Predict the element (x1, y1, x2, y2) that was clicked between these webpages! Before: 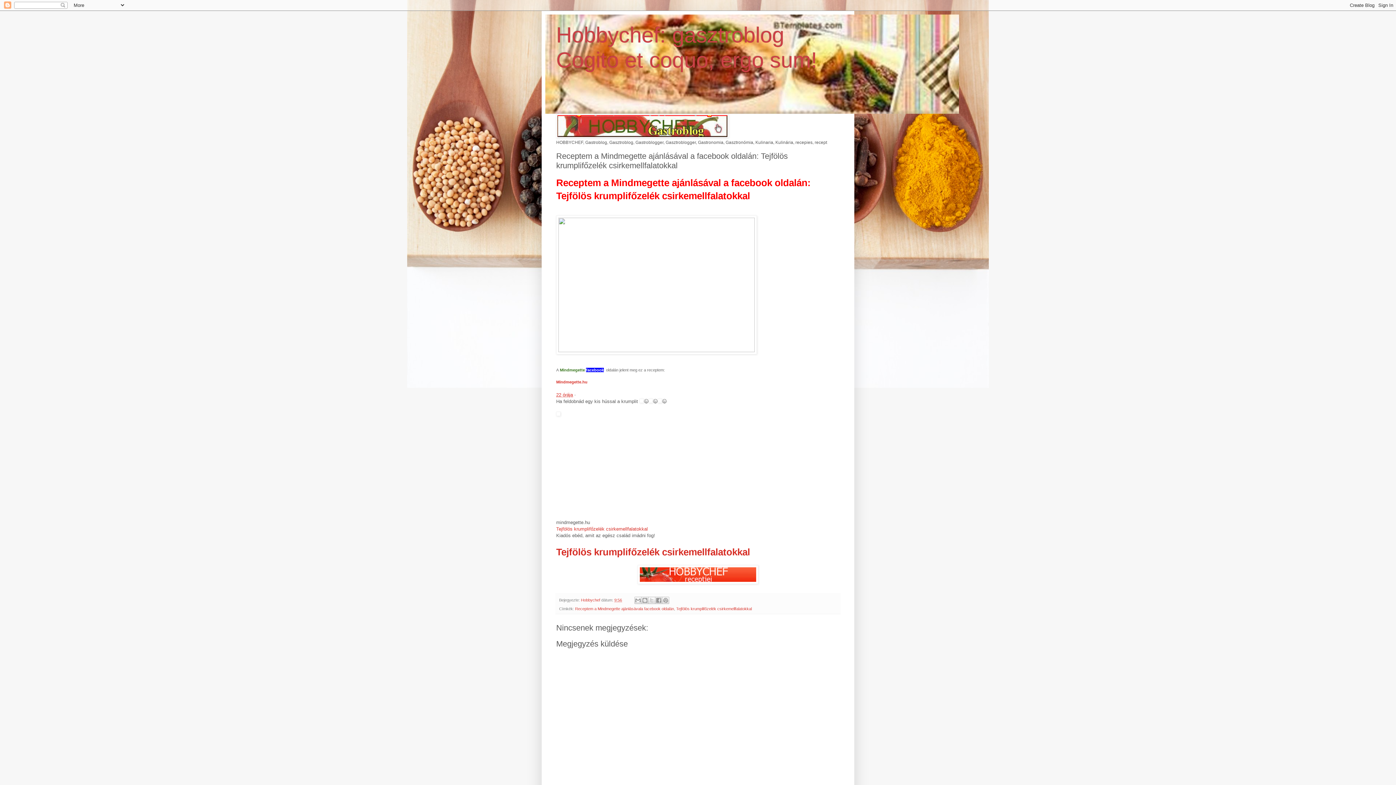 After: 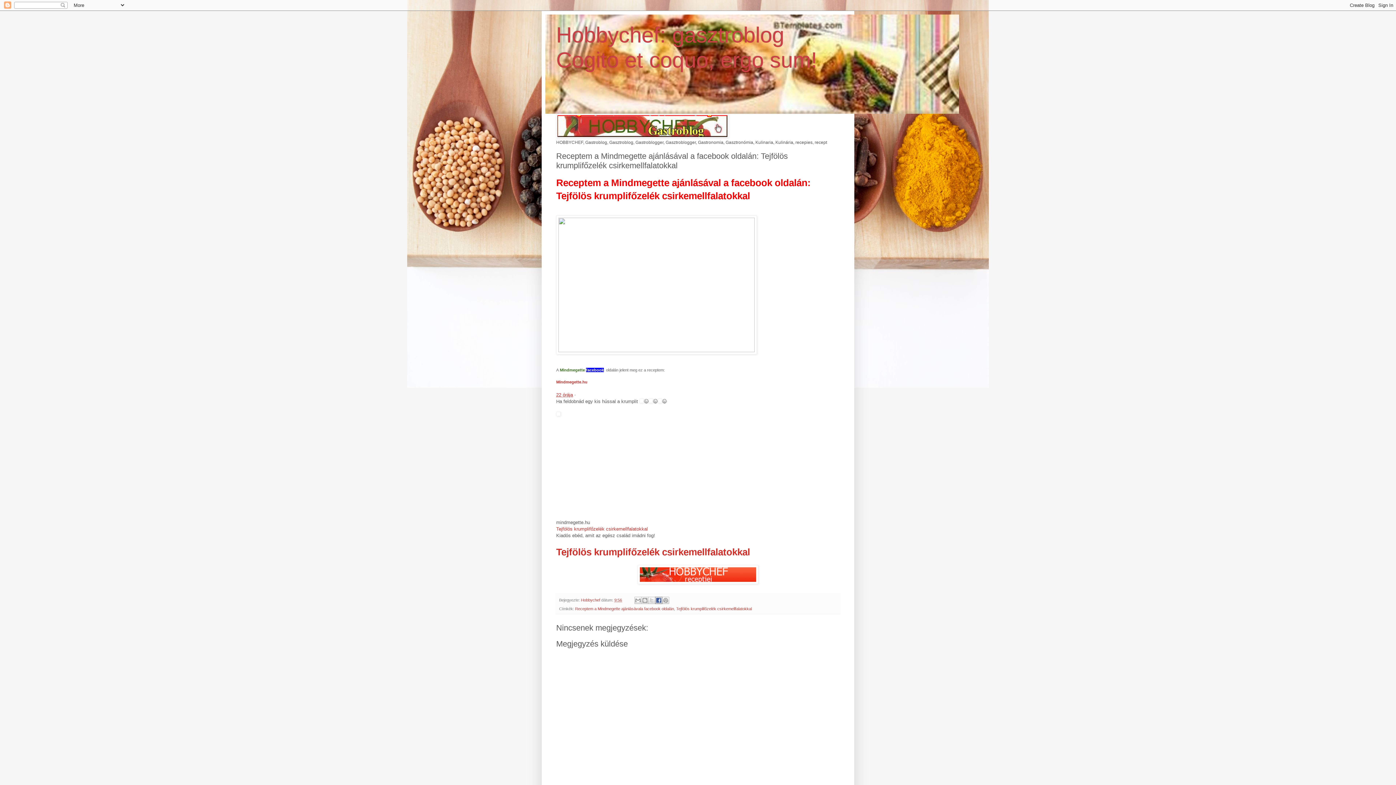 Action: label: Megosztás a Facebookon bbox: (655, 597, 662, 604)